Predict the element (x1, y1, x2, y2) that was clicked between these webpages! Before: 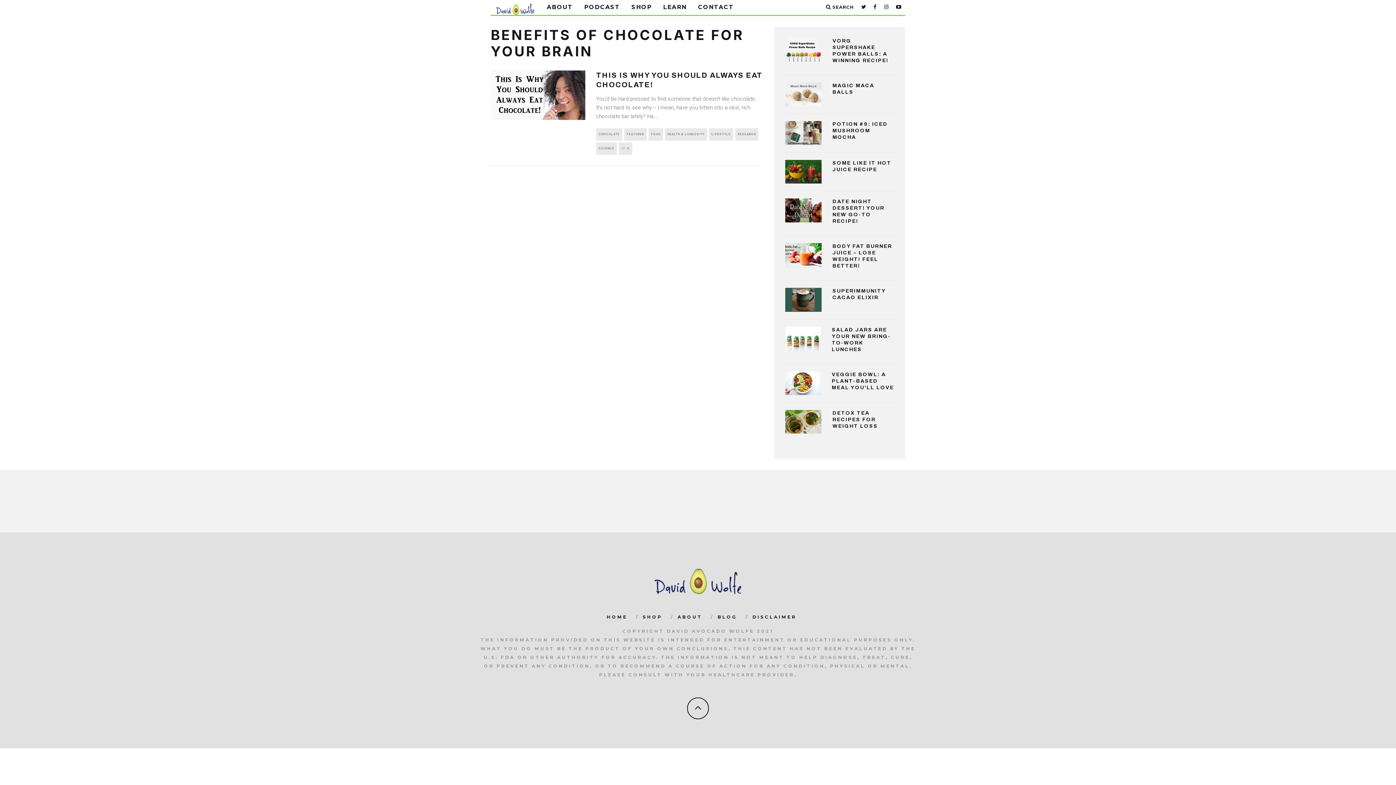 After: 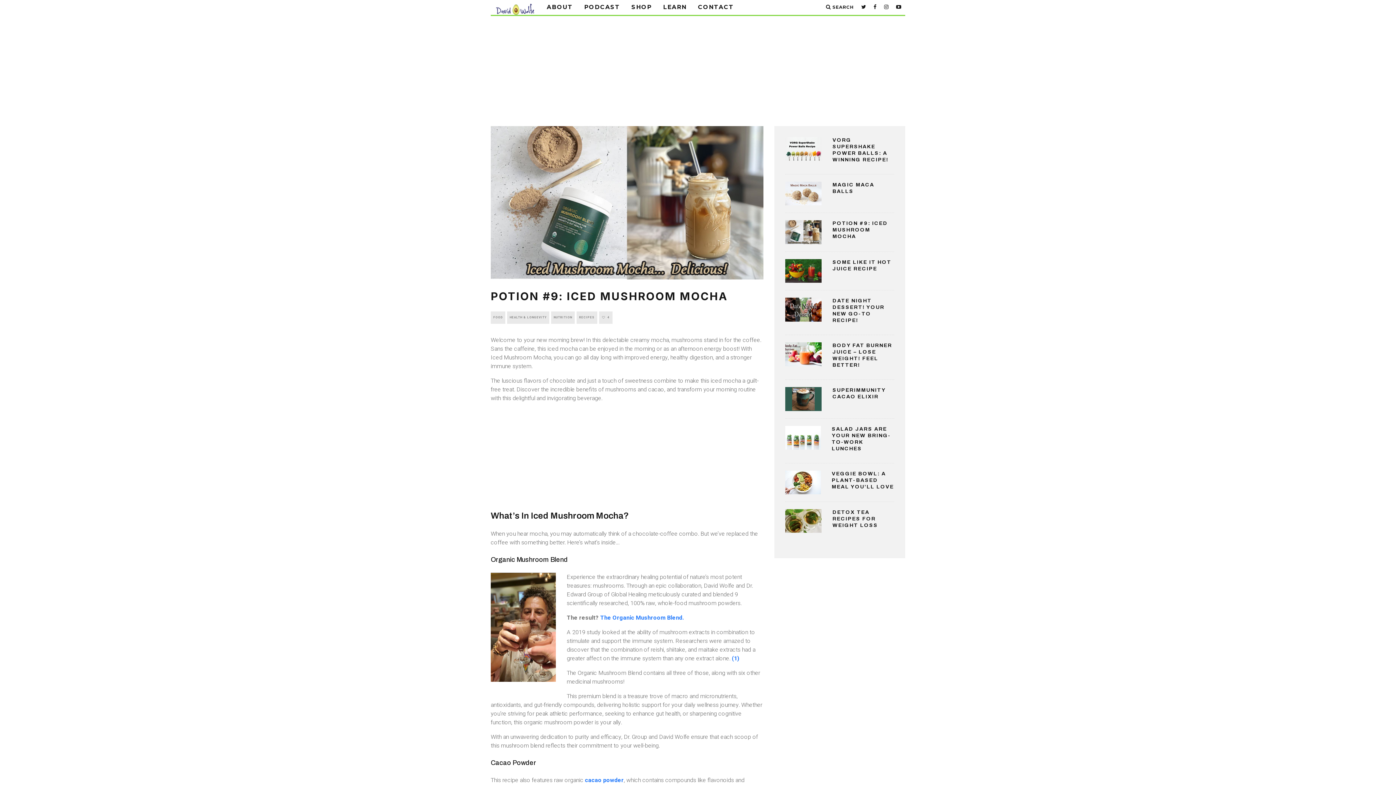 Action: bbox: (832, 121, 888, 140) label: POTION #9: ICED MUSHROOM MOCHA